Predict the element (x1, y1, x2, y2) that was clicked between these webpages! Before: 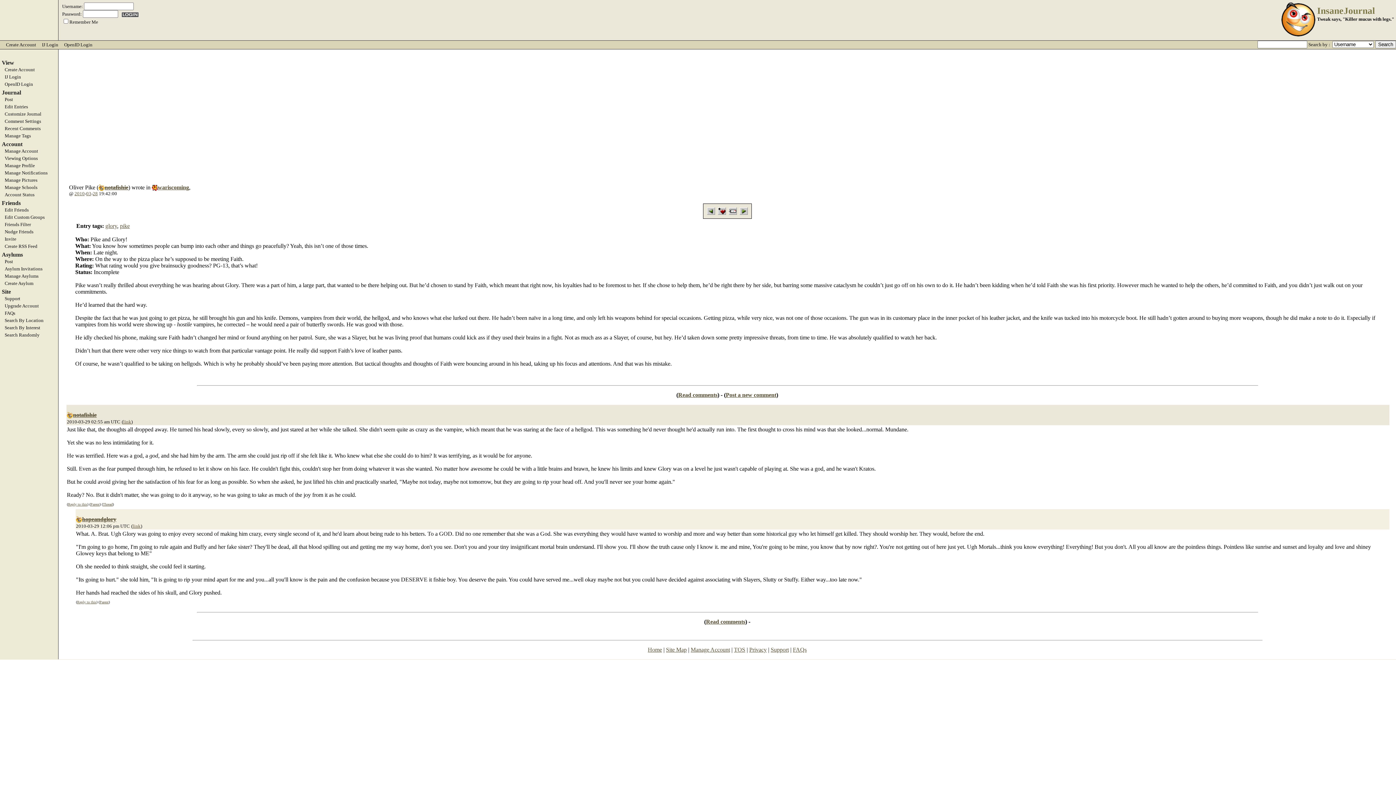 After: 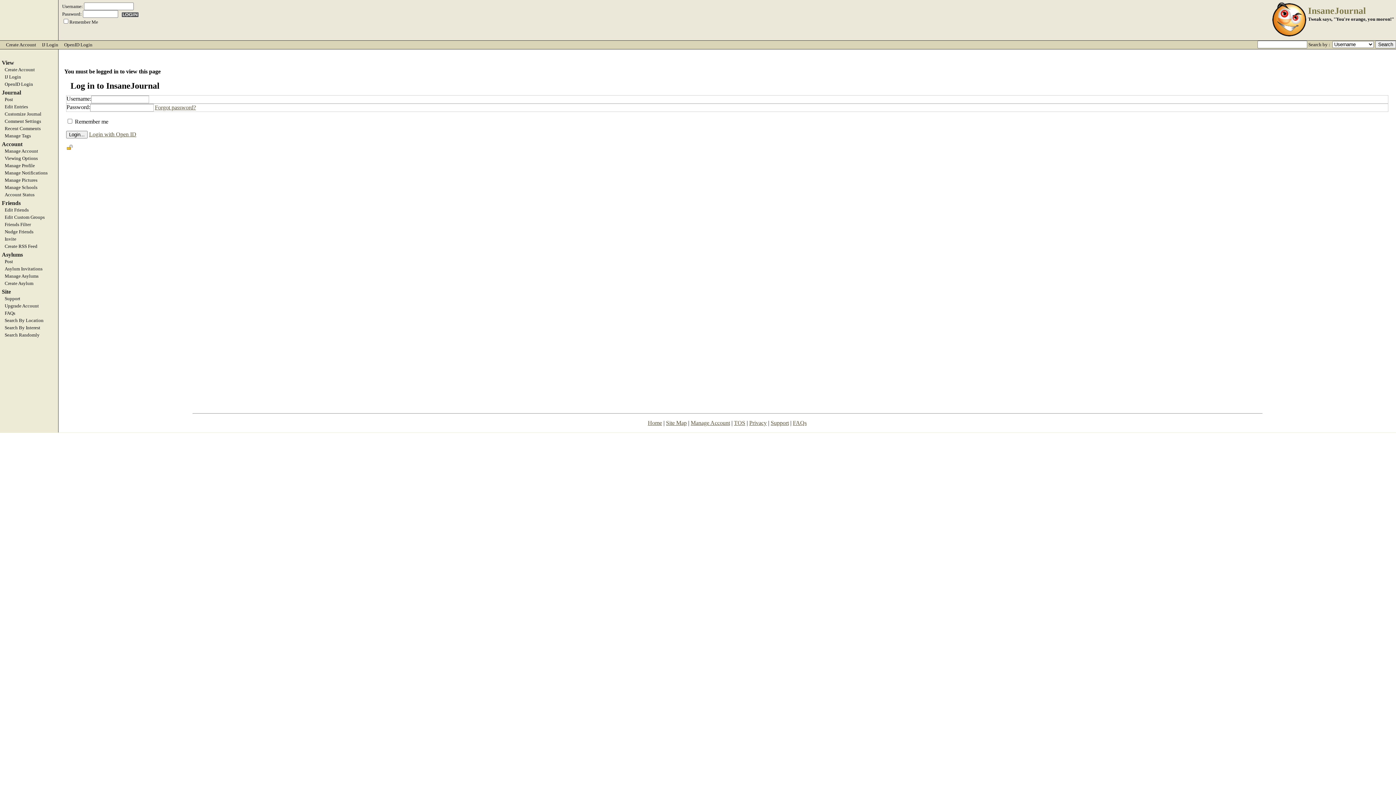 Action: label: Account Status bbox: (0, 191, 58, 197)